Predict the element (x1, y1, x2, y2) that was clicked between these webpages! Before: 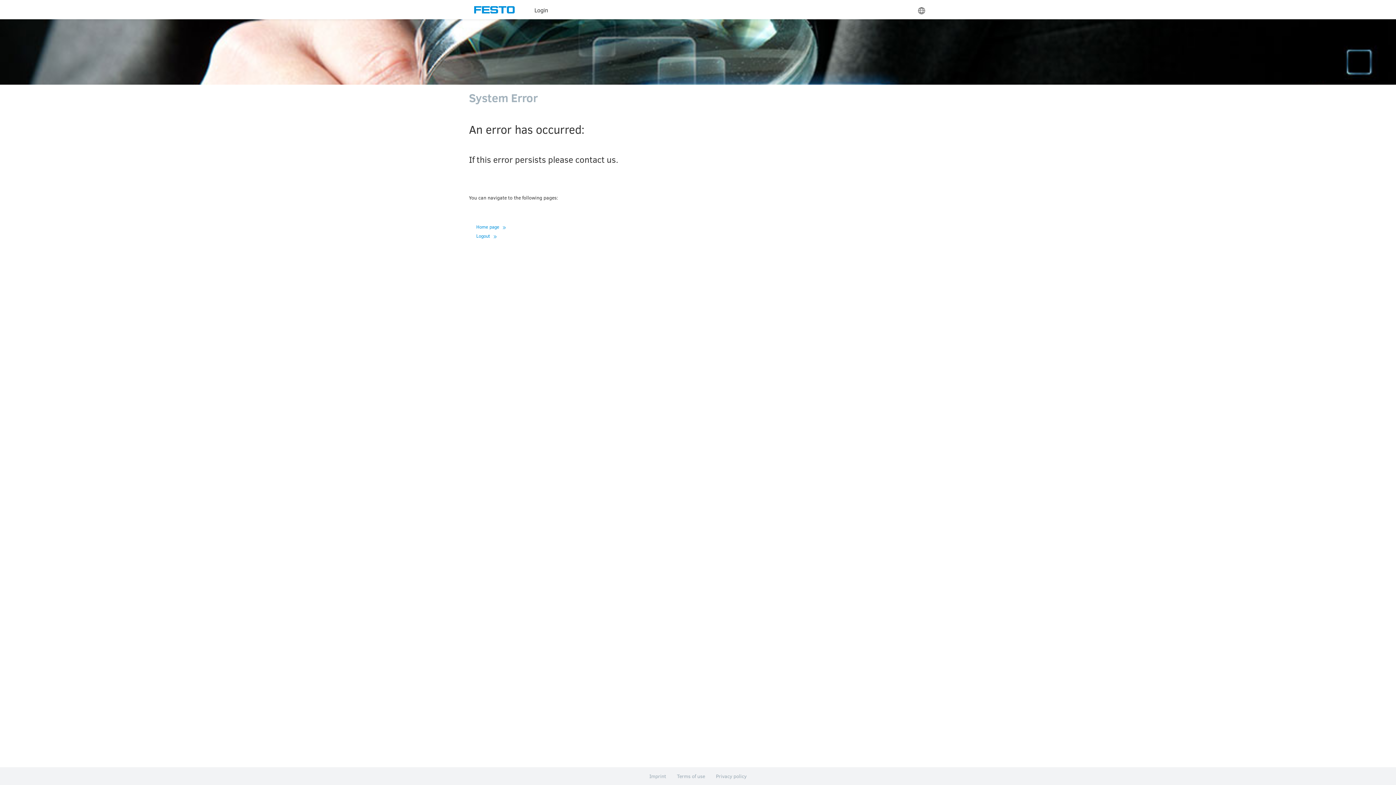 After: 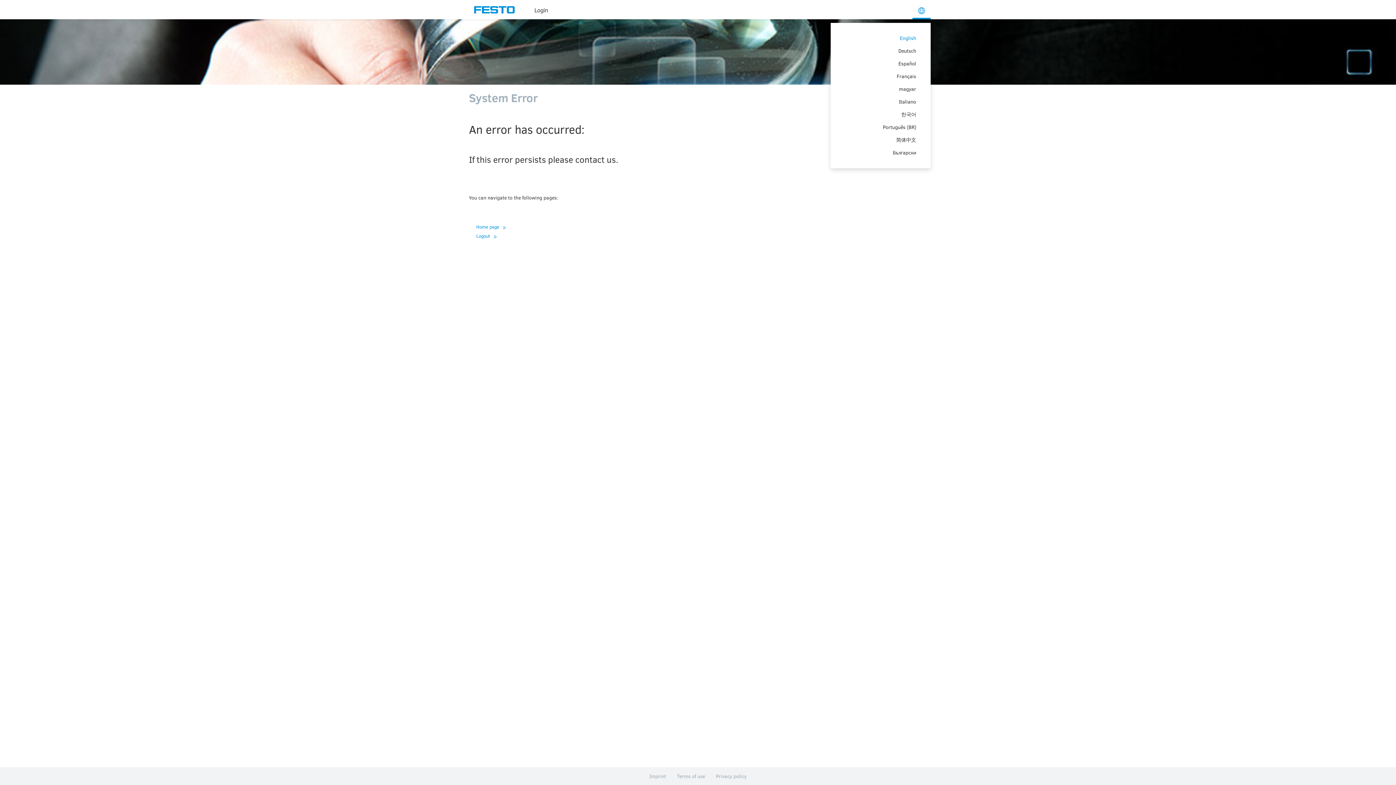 Action: bbox: (912, 0, 930, 19)